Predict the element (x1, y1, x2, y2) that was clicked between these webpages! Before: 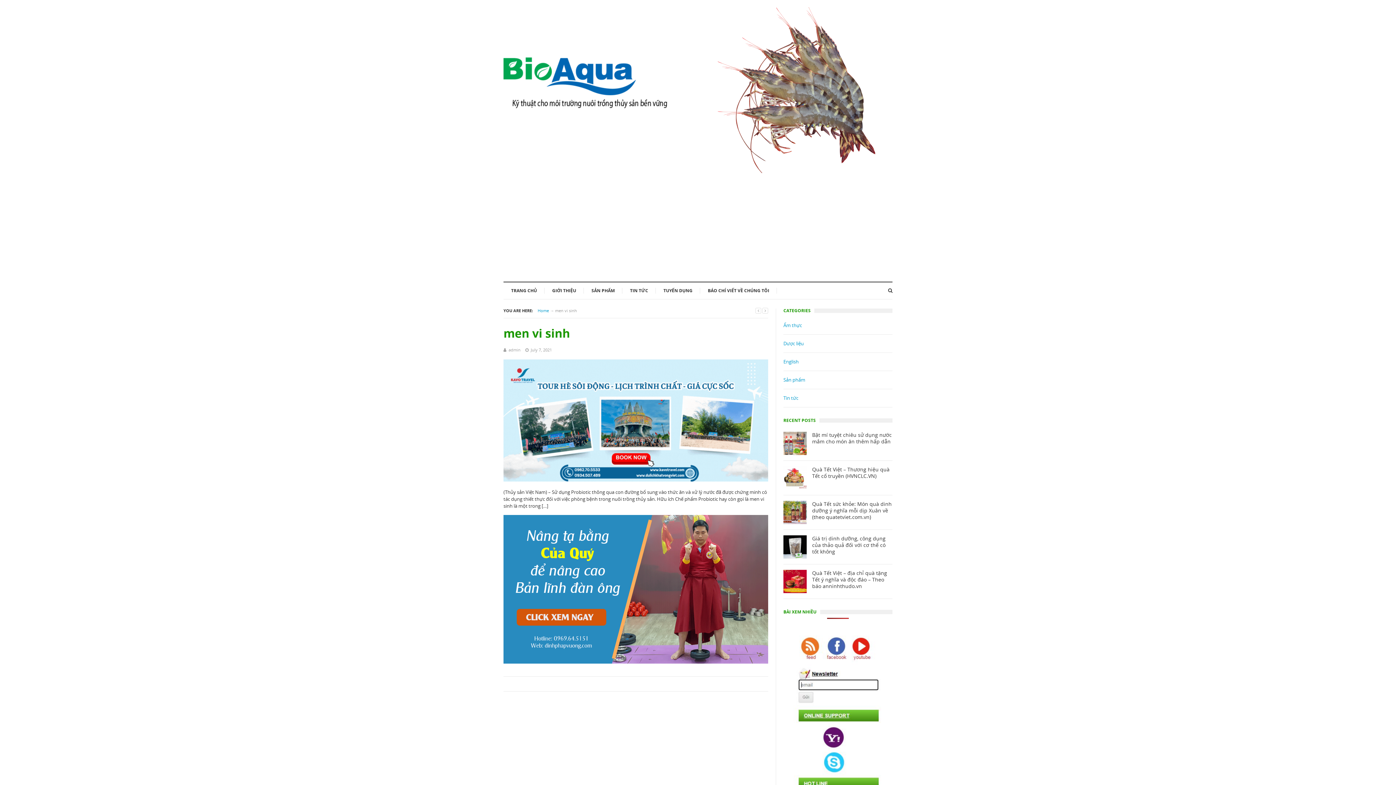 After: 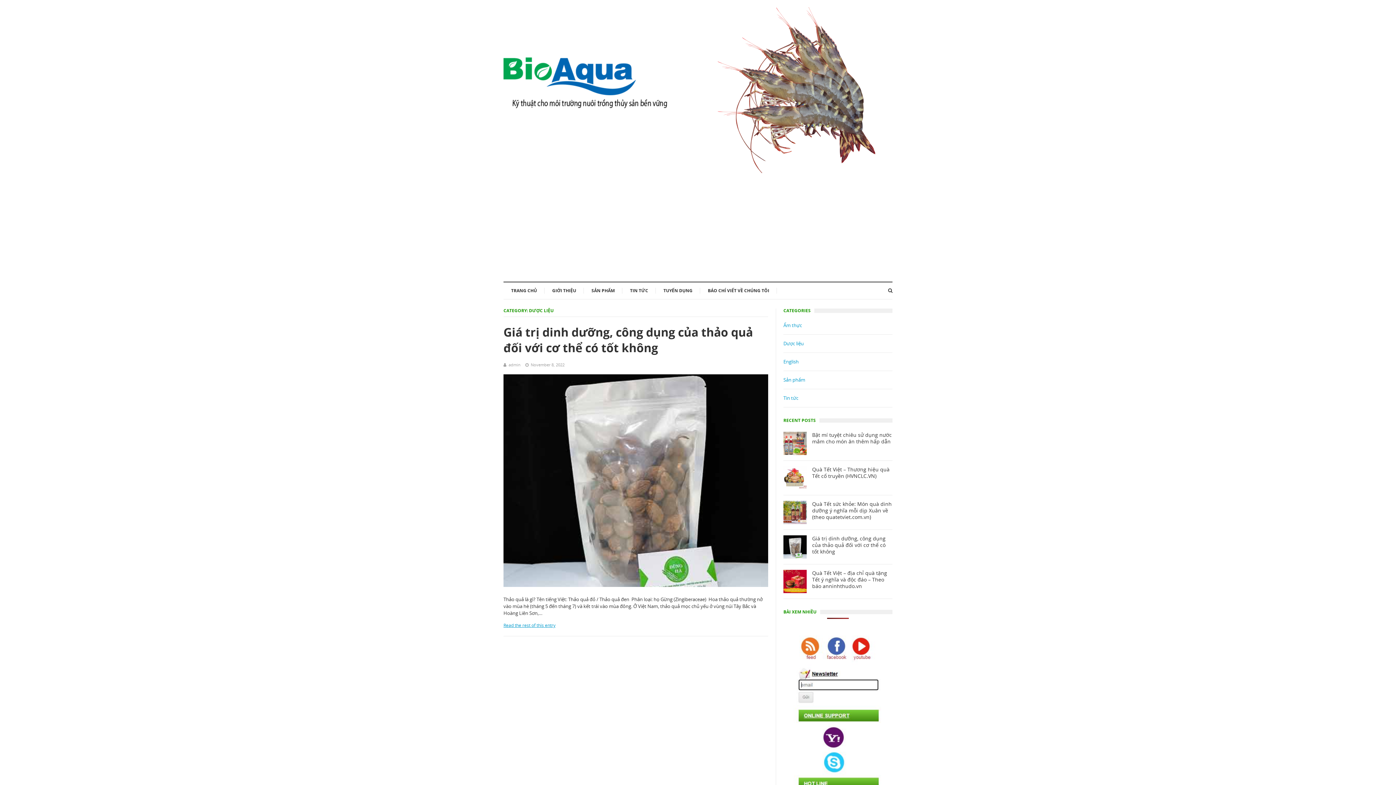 Action: label: Dược liệu bbox: (783, 340, 804, 346)